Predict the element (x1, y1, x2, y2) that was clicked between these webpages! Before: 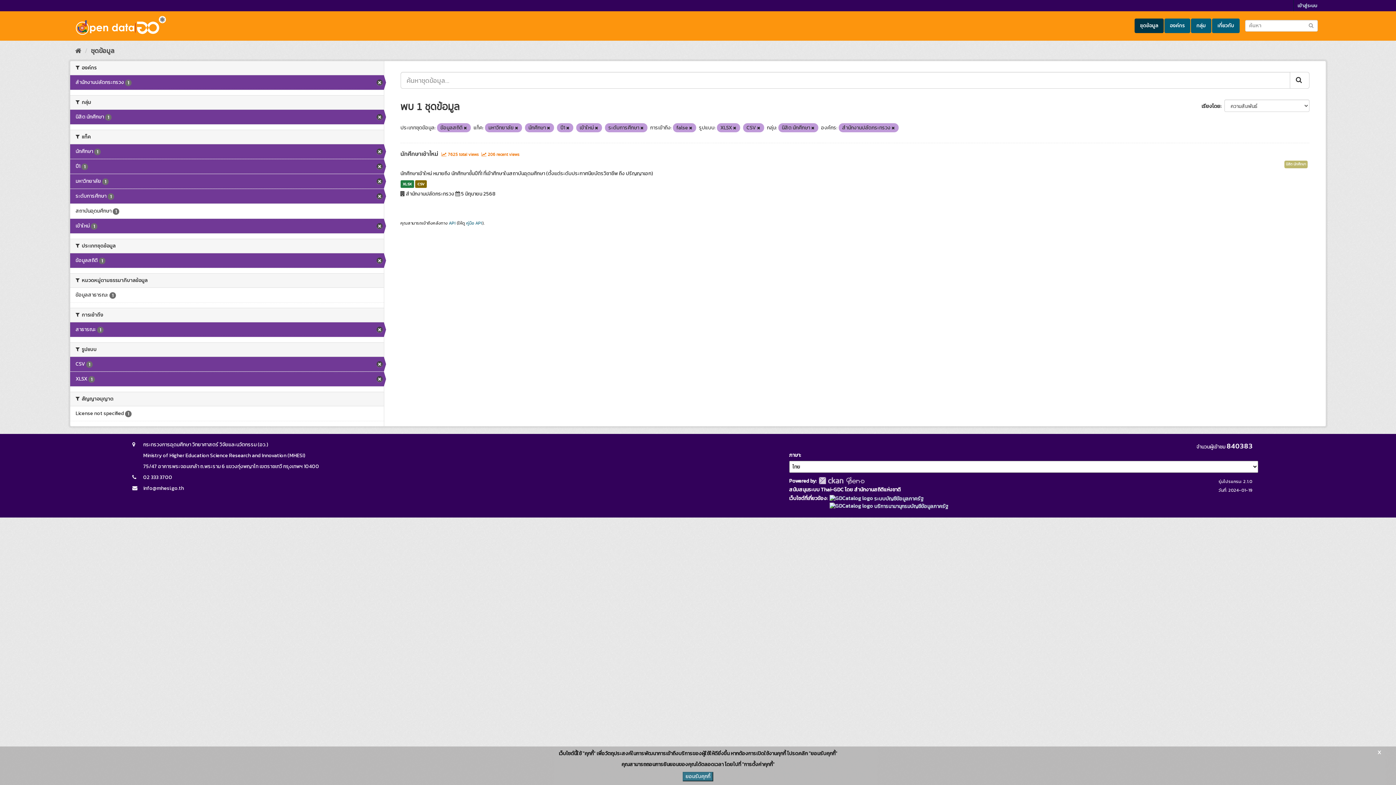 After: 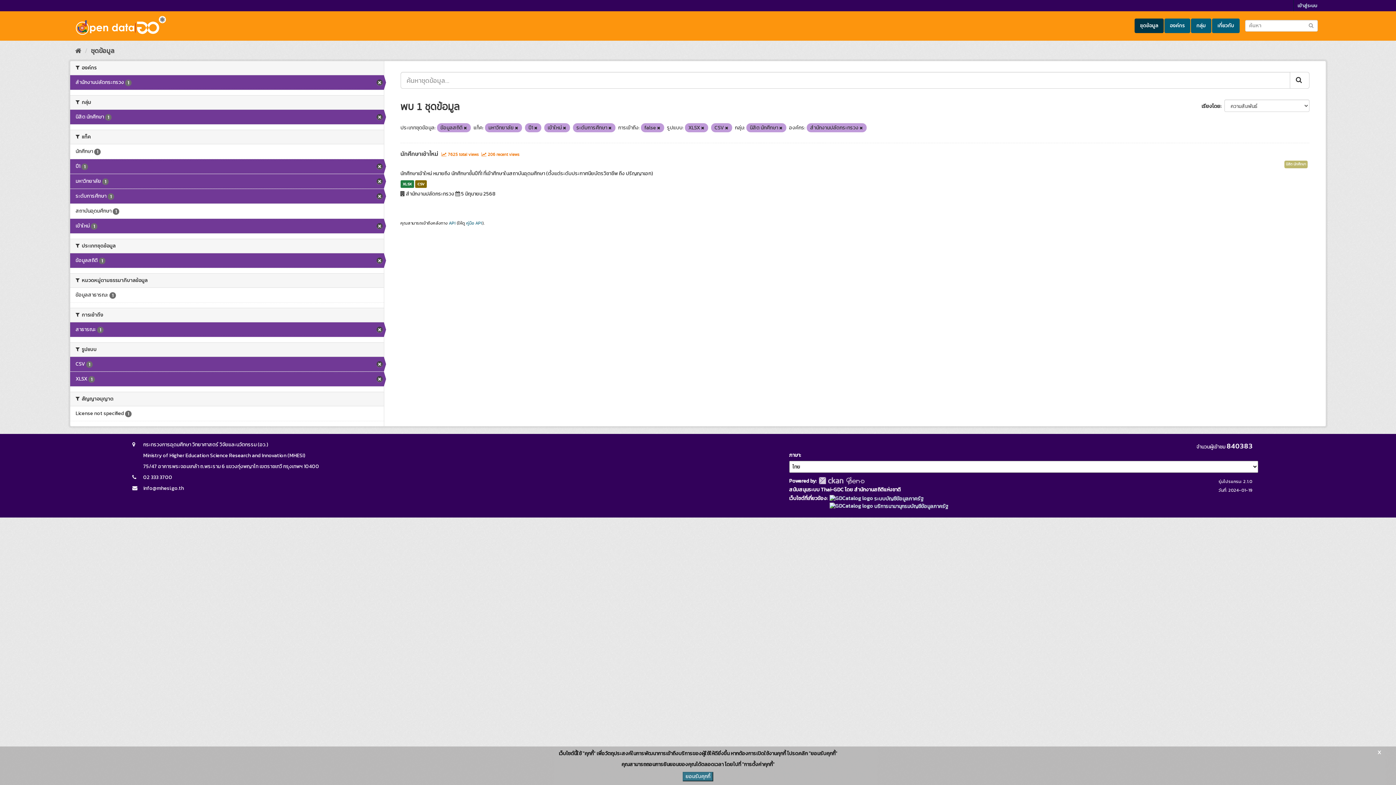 Action: bbox: (547, 125, 550, 130)